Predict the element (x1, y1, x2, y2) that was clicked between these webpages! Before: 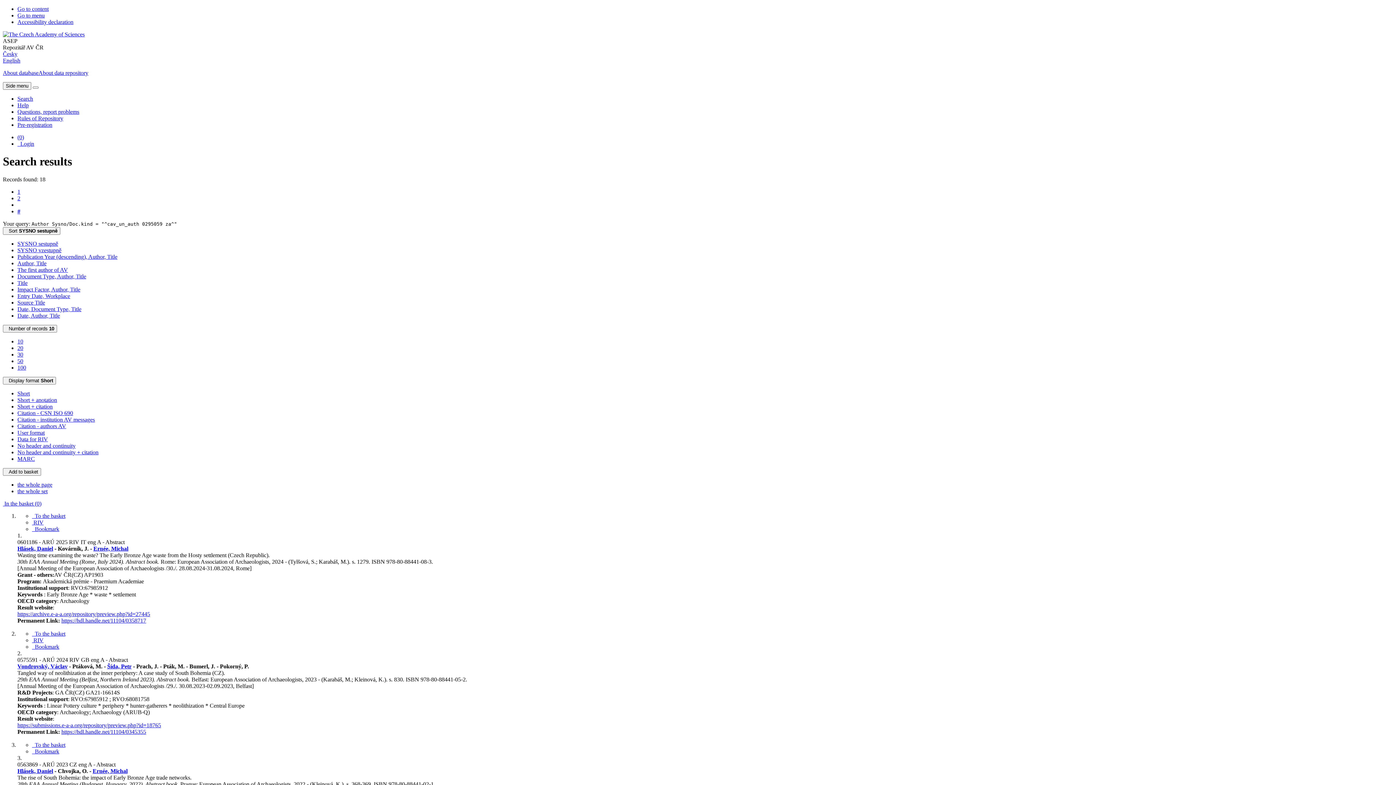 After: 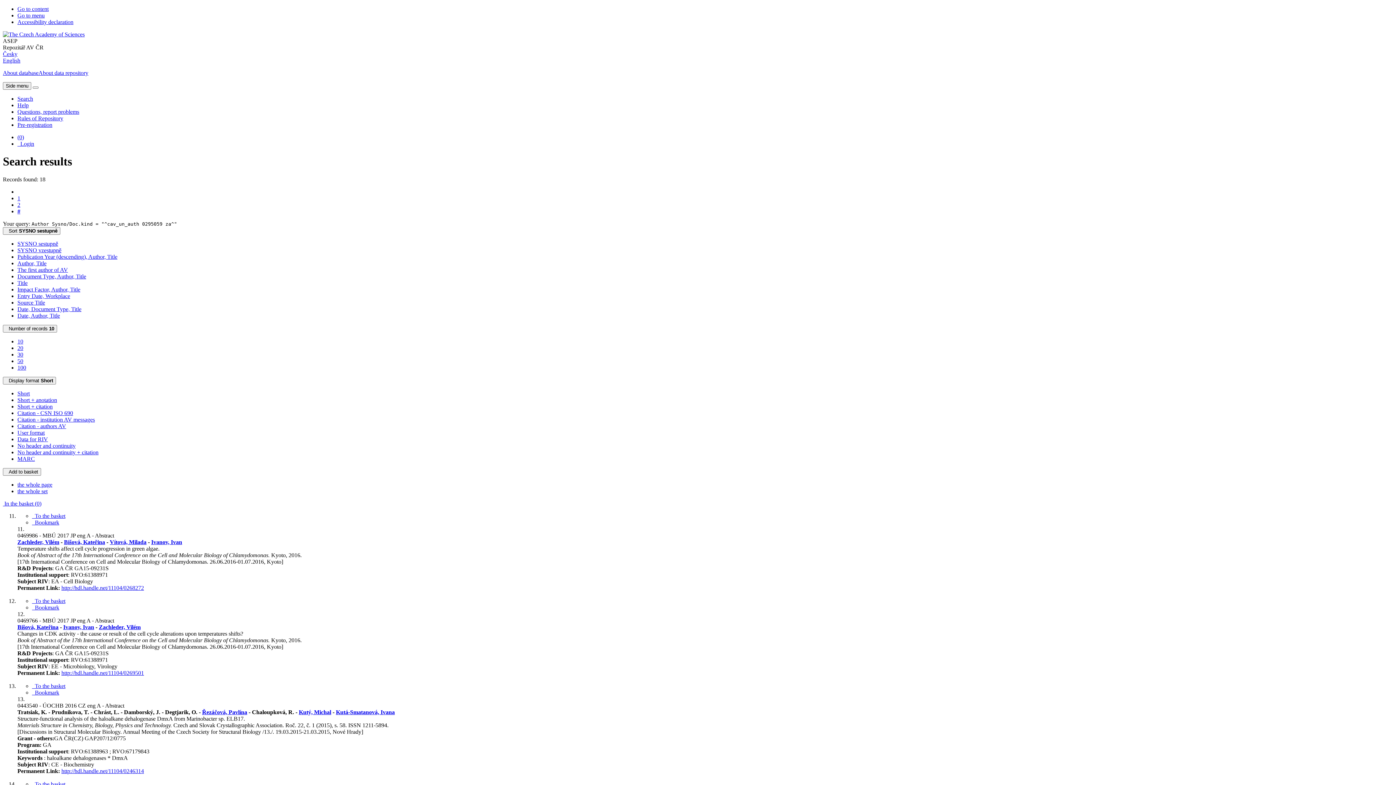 Action: label: page 2 bbox: (17, 195, 20, 201)